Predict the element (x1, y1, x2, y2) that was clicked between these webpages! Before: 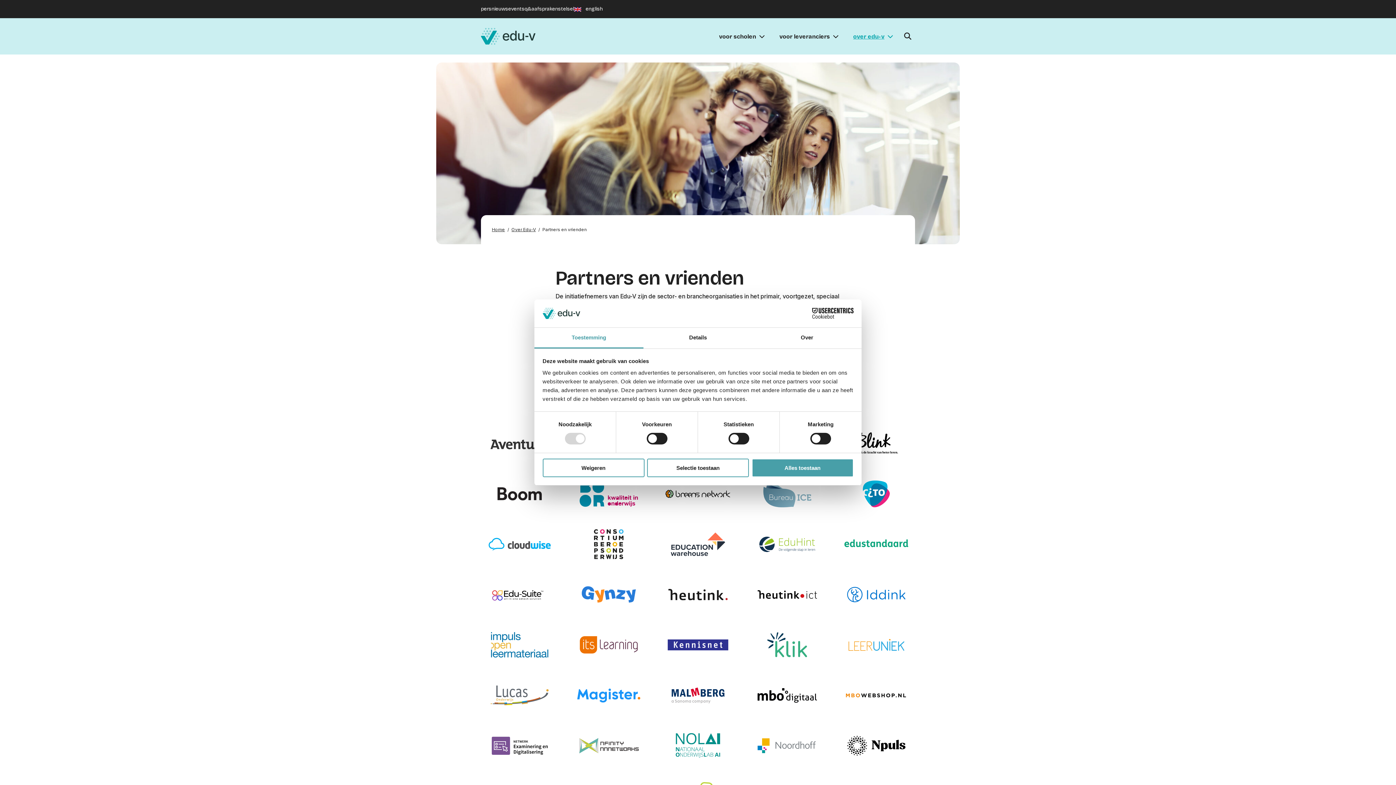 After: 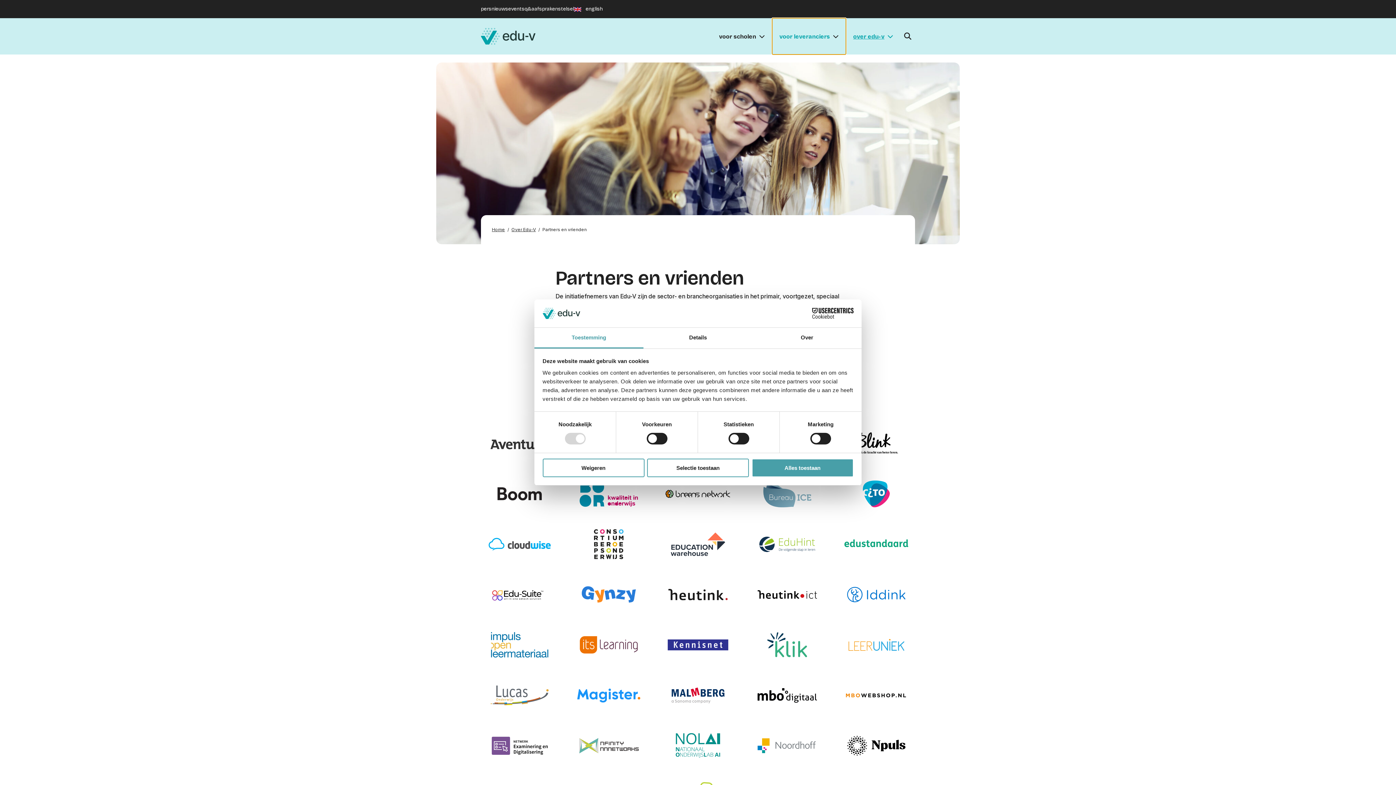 Action: bbox: (772, 18, 846, 54) label: voor leveranciers